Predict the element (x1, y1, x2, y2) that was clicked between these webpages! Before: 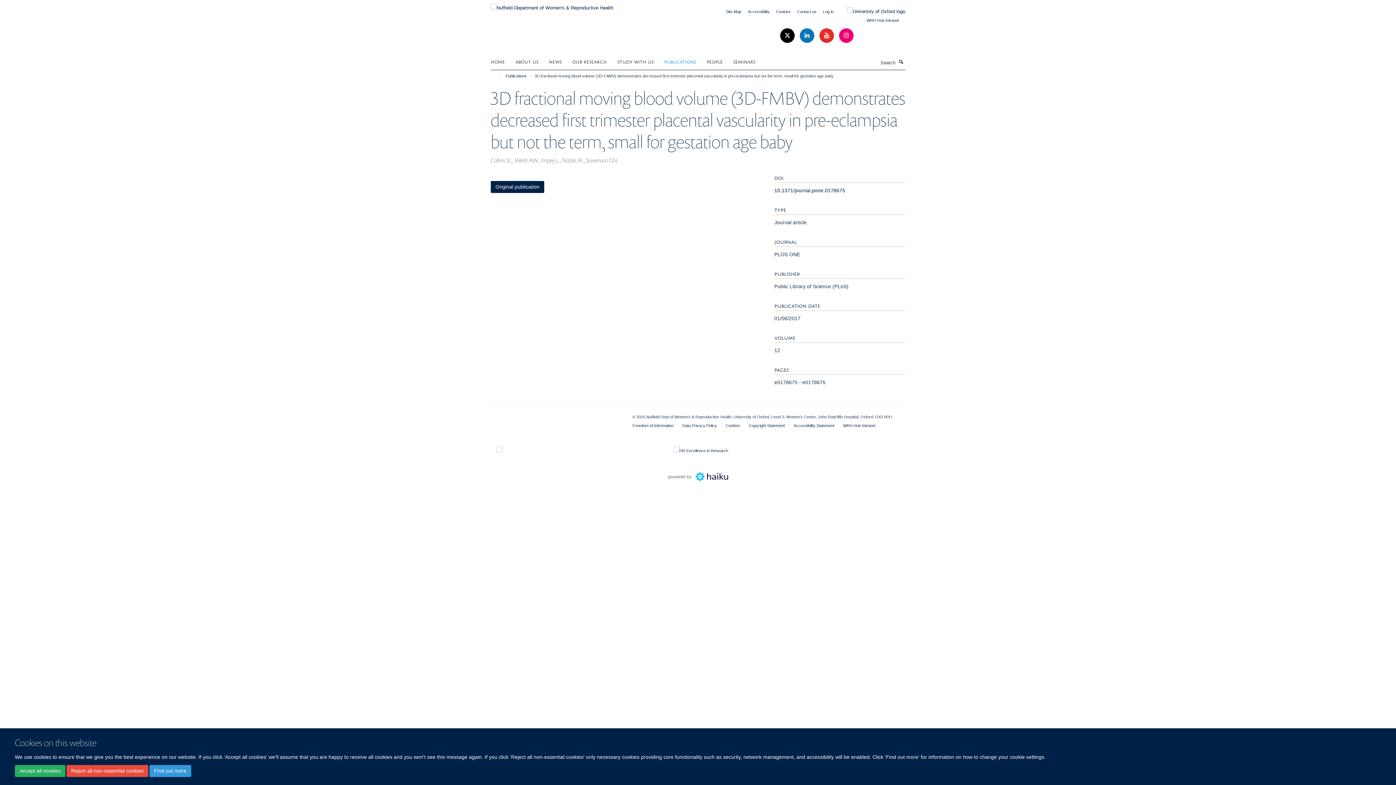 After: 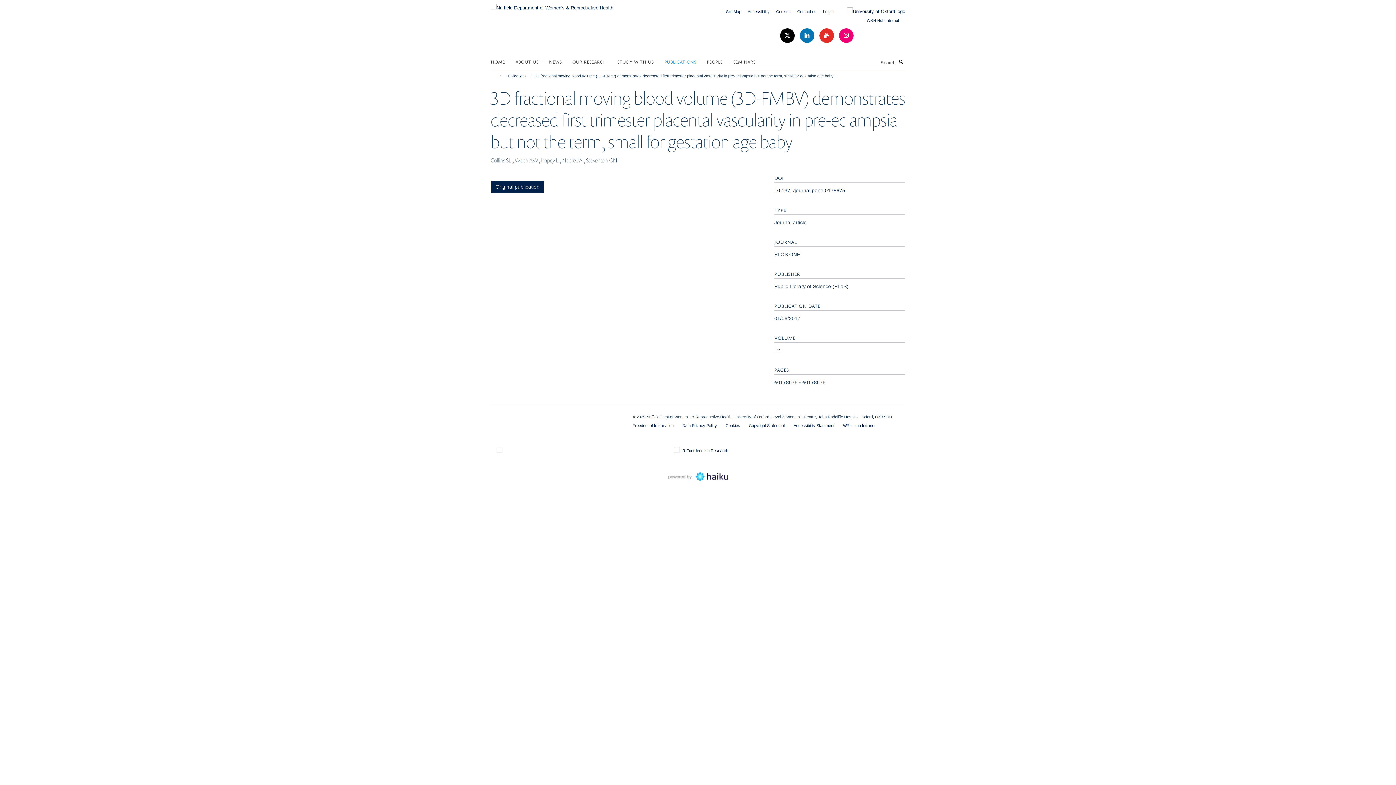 Action: label: Reject all non-essential cookies bbox: (66, 765, 148, 777)